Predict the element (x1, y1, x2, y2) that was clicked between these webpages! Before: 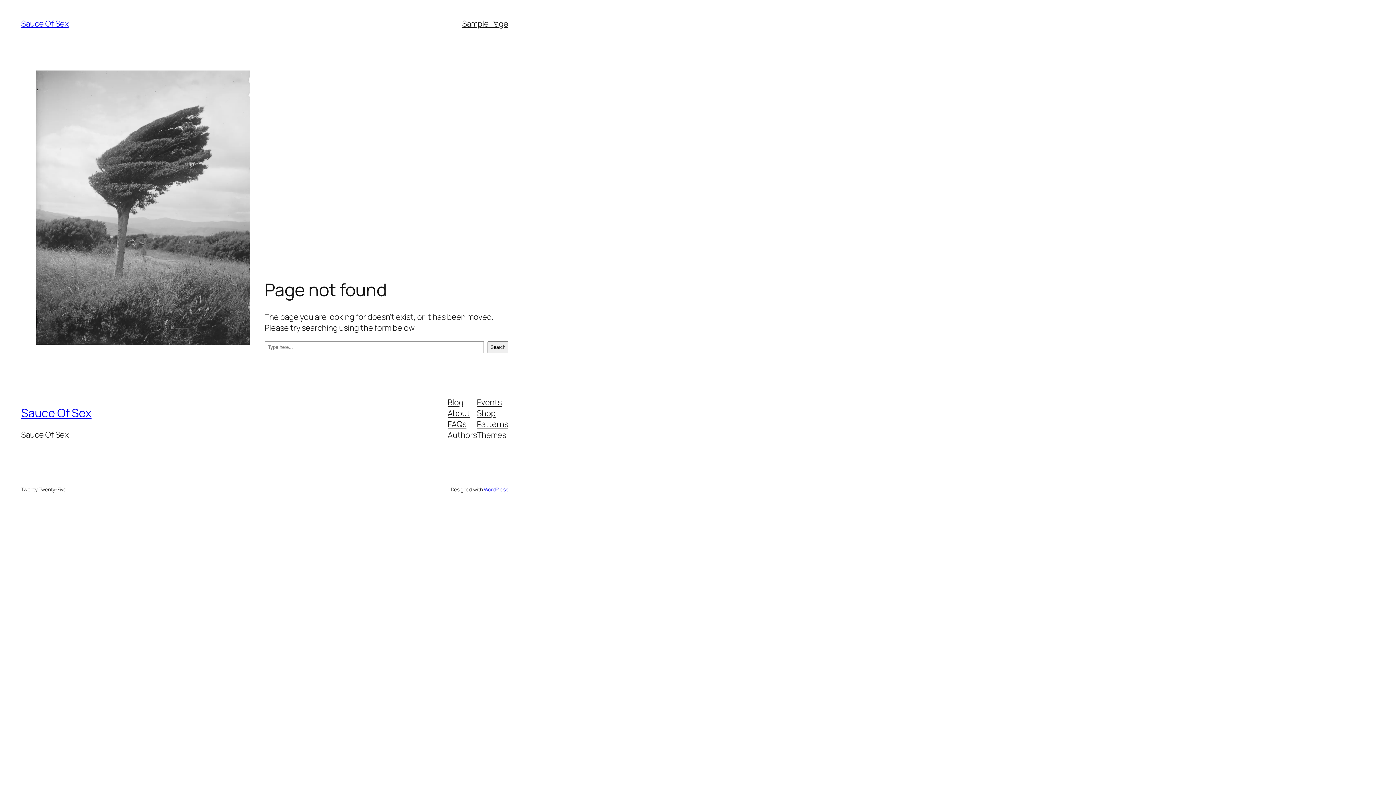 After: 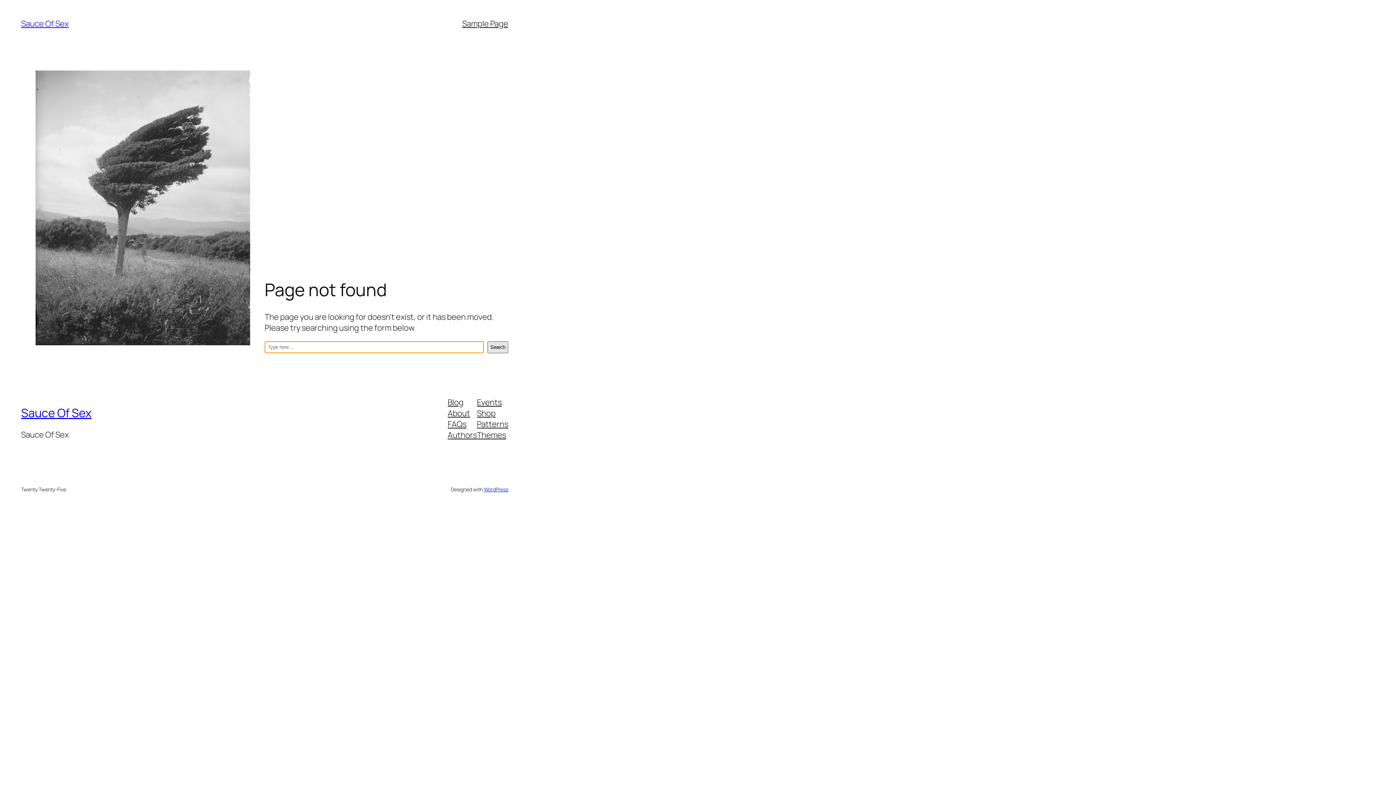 Action: bbox: (487, 341, 508, 353) label: Search